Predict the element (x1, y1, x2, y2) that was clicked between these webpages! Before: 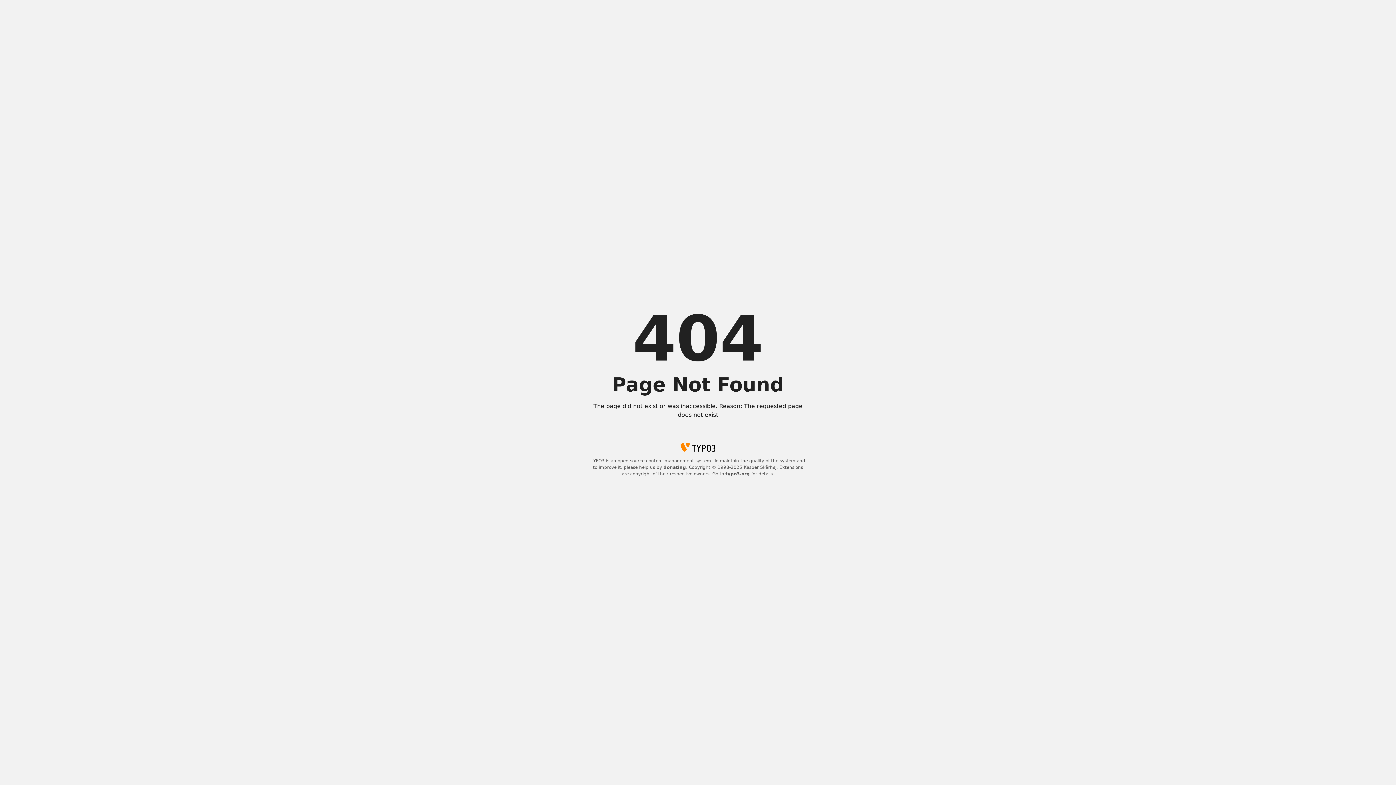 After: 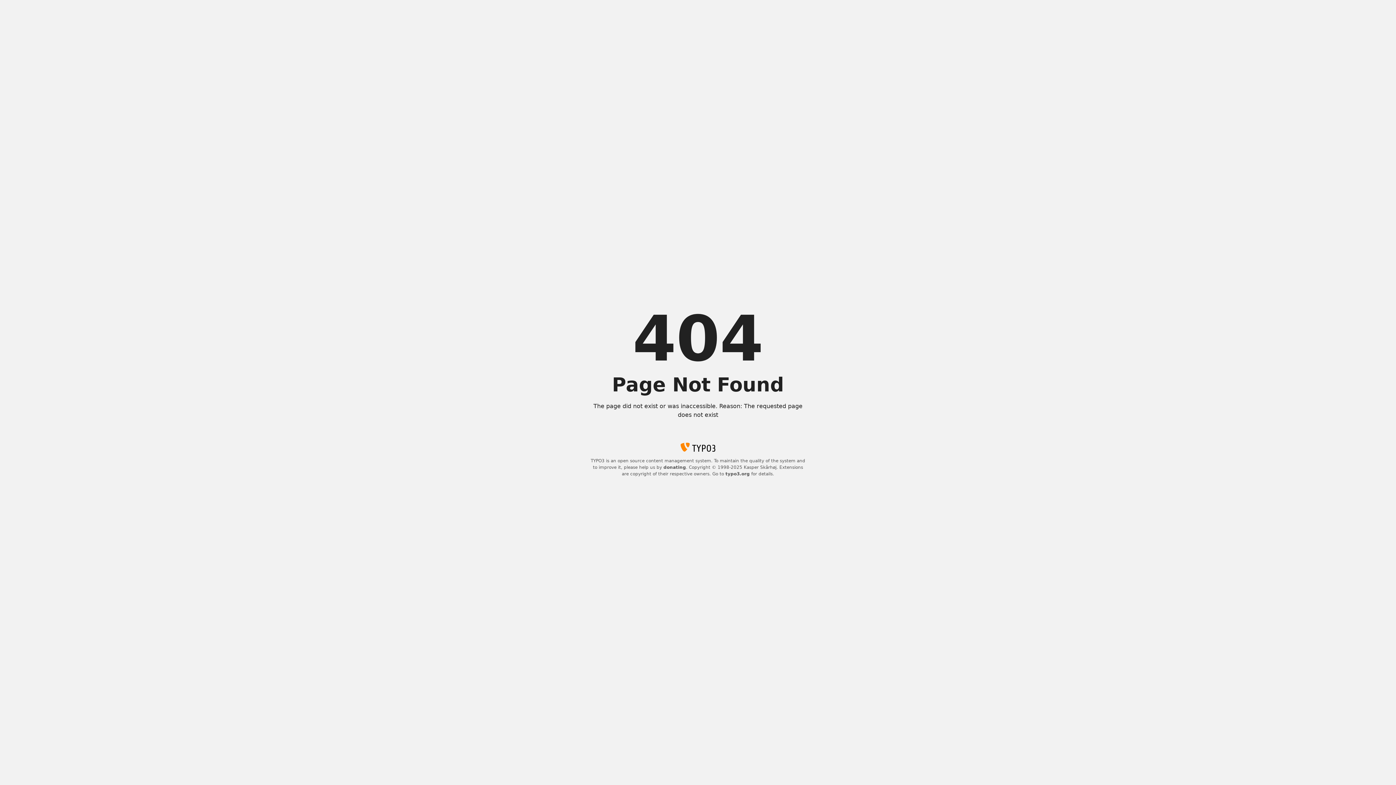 Action: label: typo3.org bbox: (725, 471, 750, 476)